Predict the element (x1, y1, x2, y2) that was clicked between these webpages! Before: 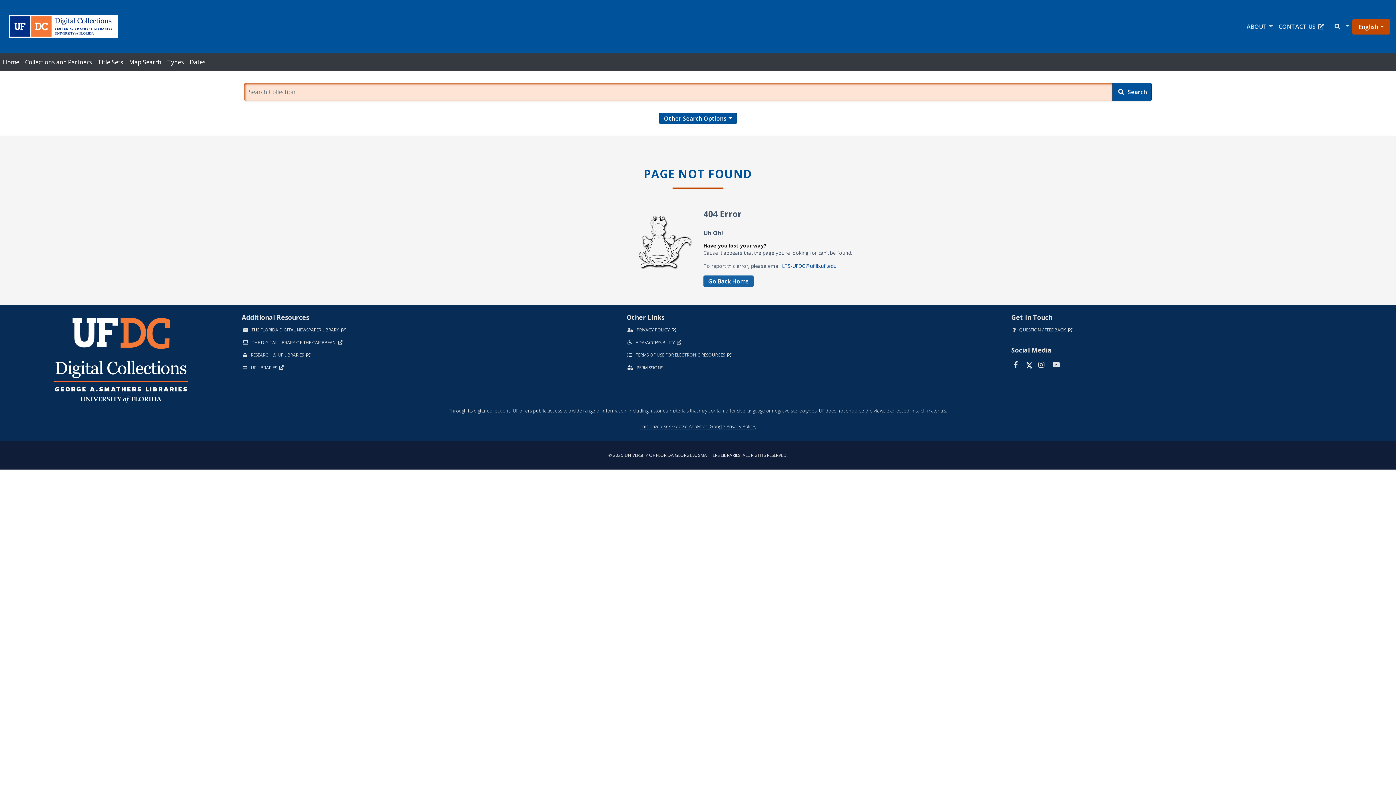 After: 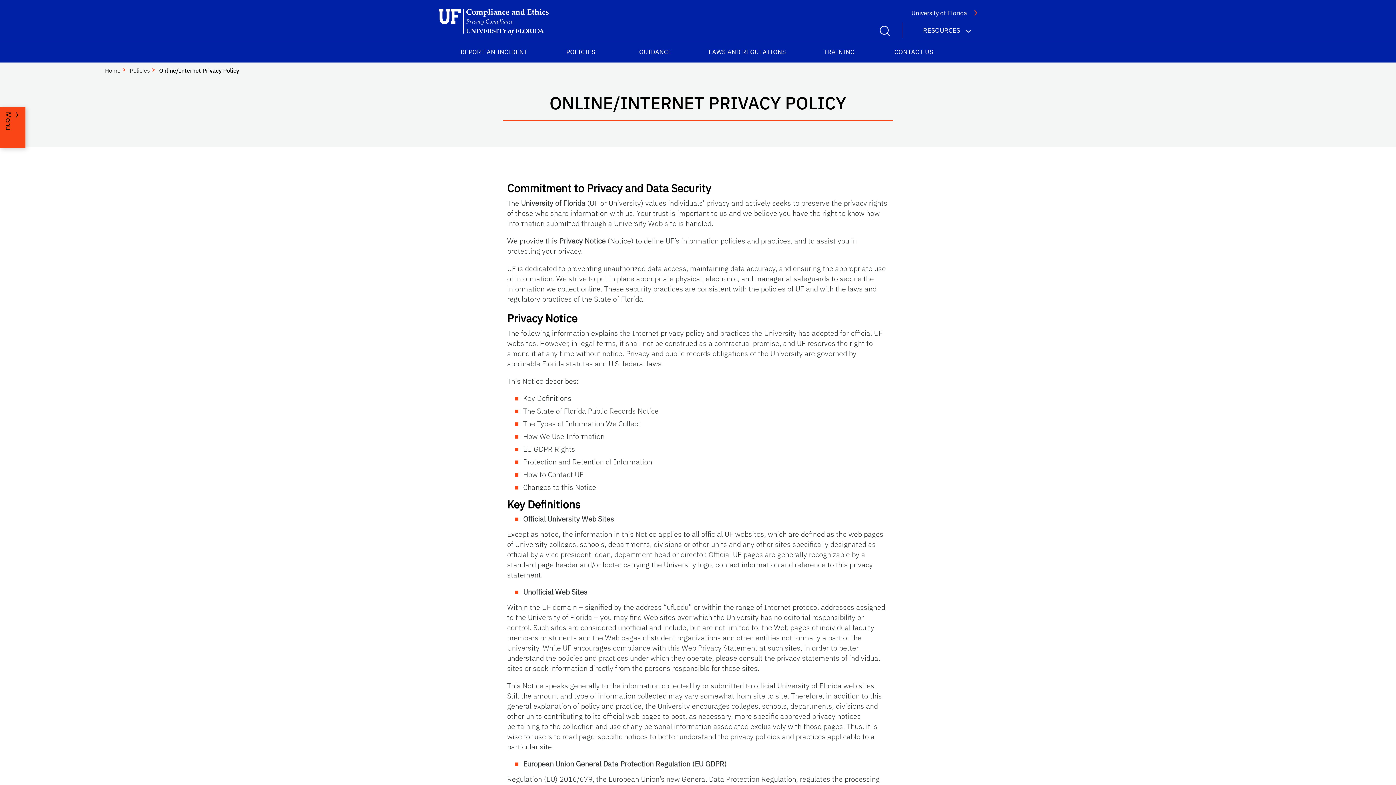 Action: label: PRIVACY POLICY  bbox: (626, 326, 680, 333)